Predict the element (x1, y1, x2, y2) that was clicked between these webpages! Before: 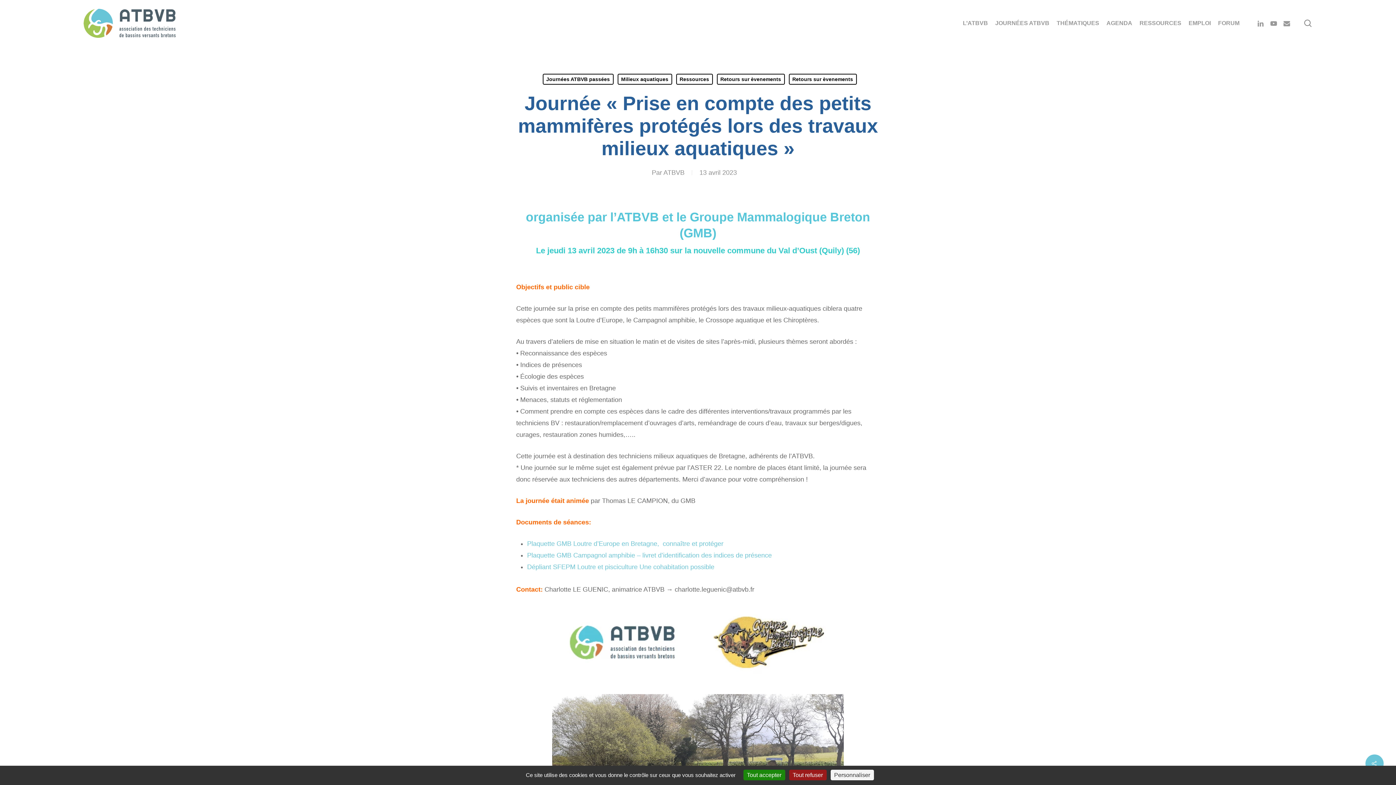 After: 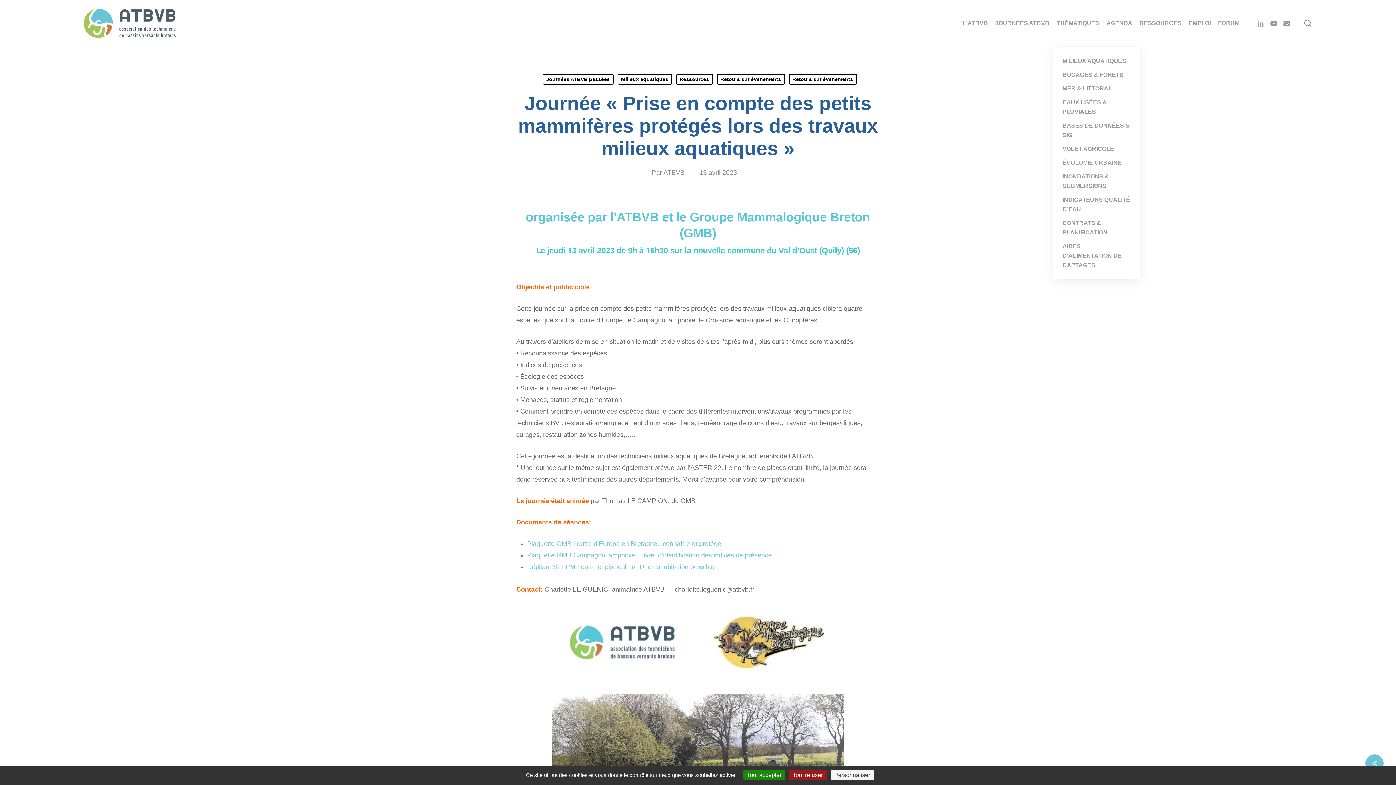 Action: bbox: (1056, 19, 1099, 27) label: THÉMATIQUES